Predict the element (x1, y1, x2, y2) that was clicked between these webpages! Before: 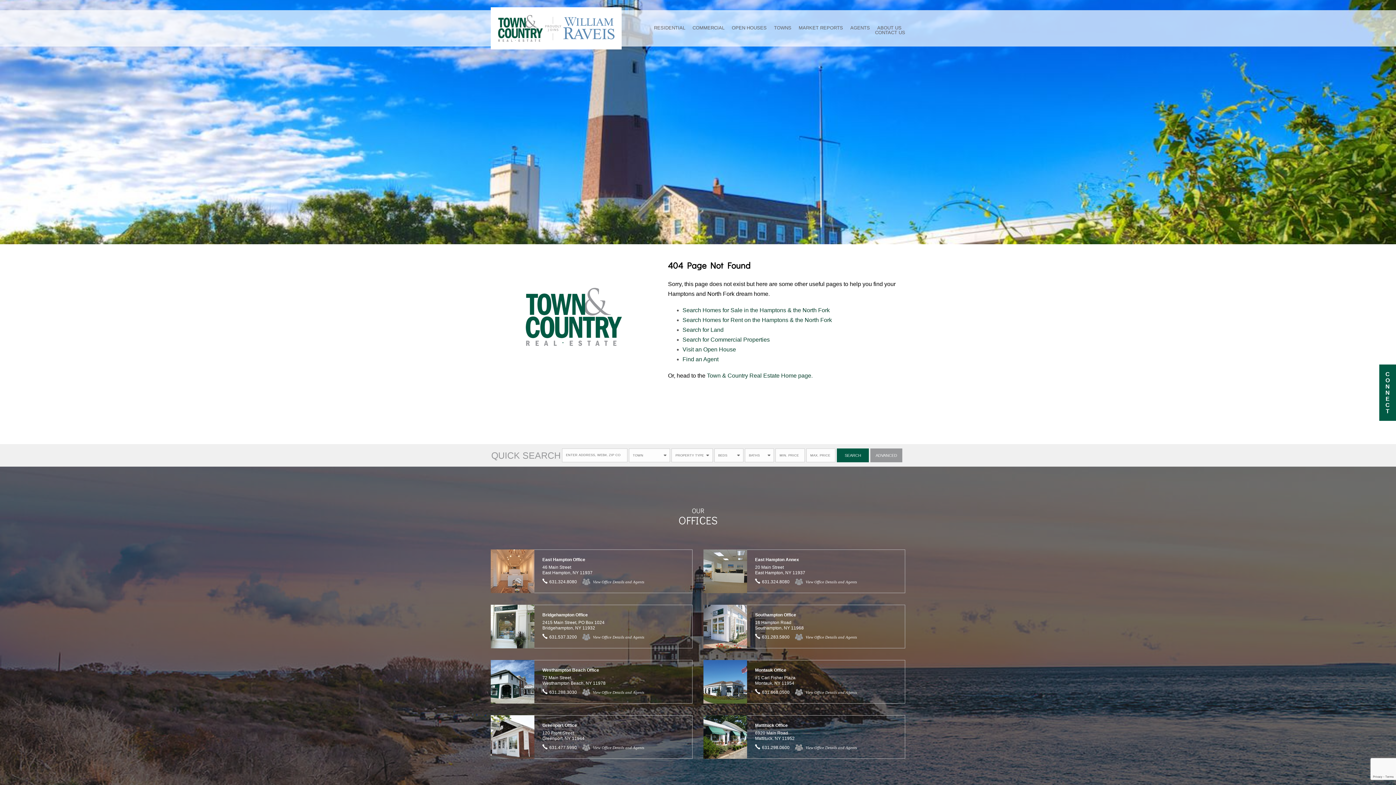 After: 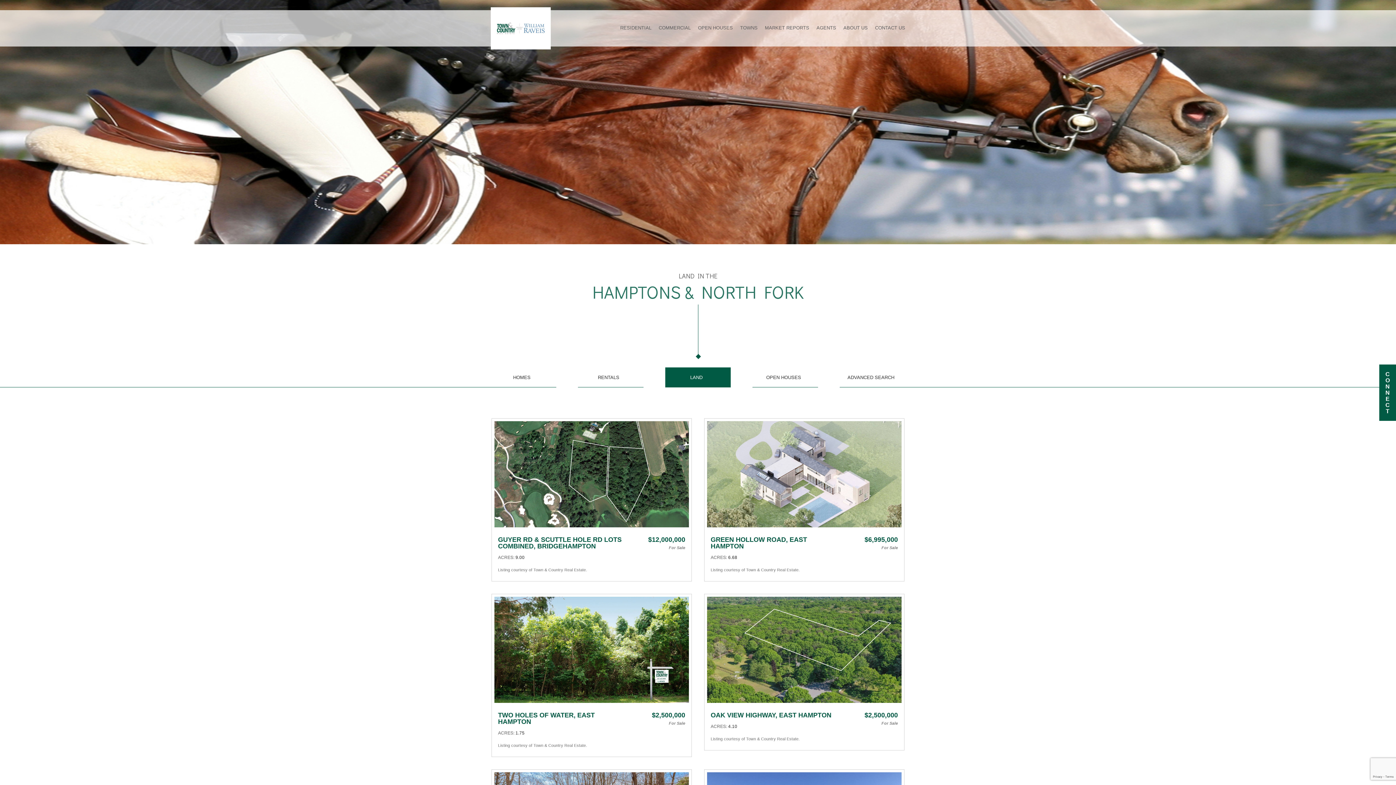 Action: bbox: (682, 326, 723, 333) label: Search for Land